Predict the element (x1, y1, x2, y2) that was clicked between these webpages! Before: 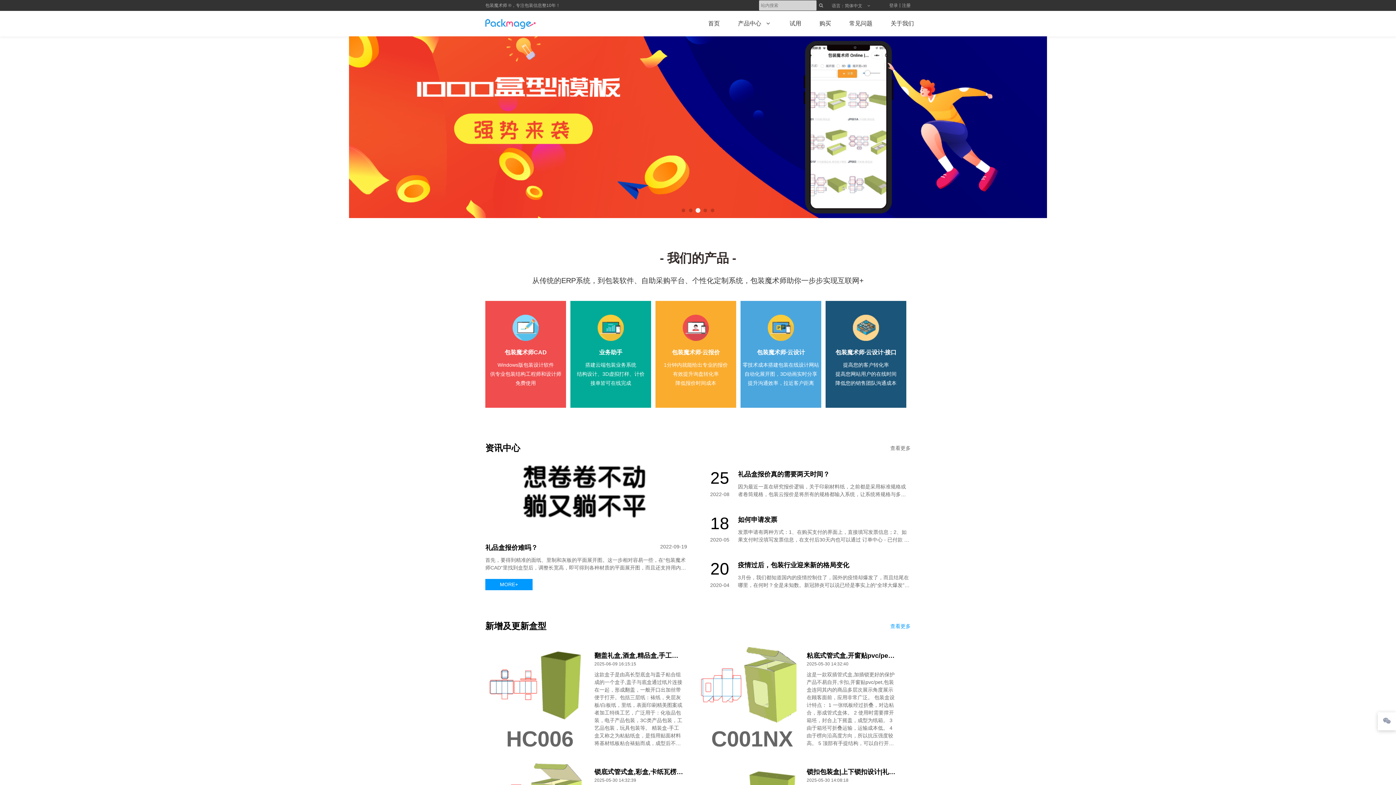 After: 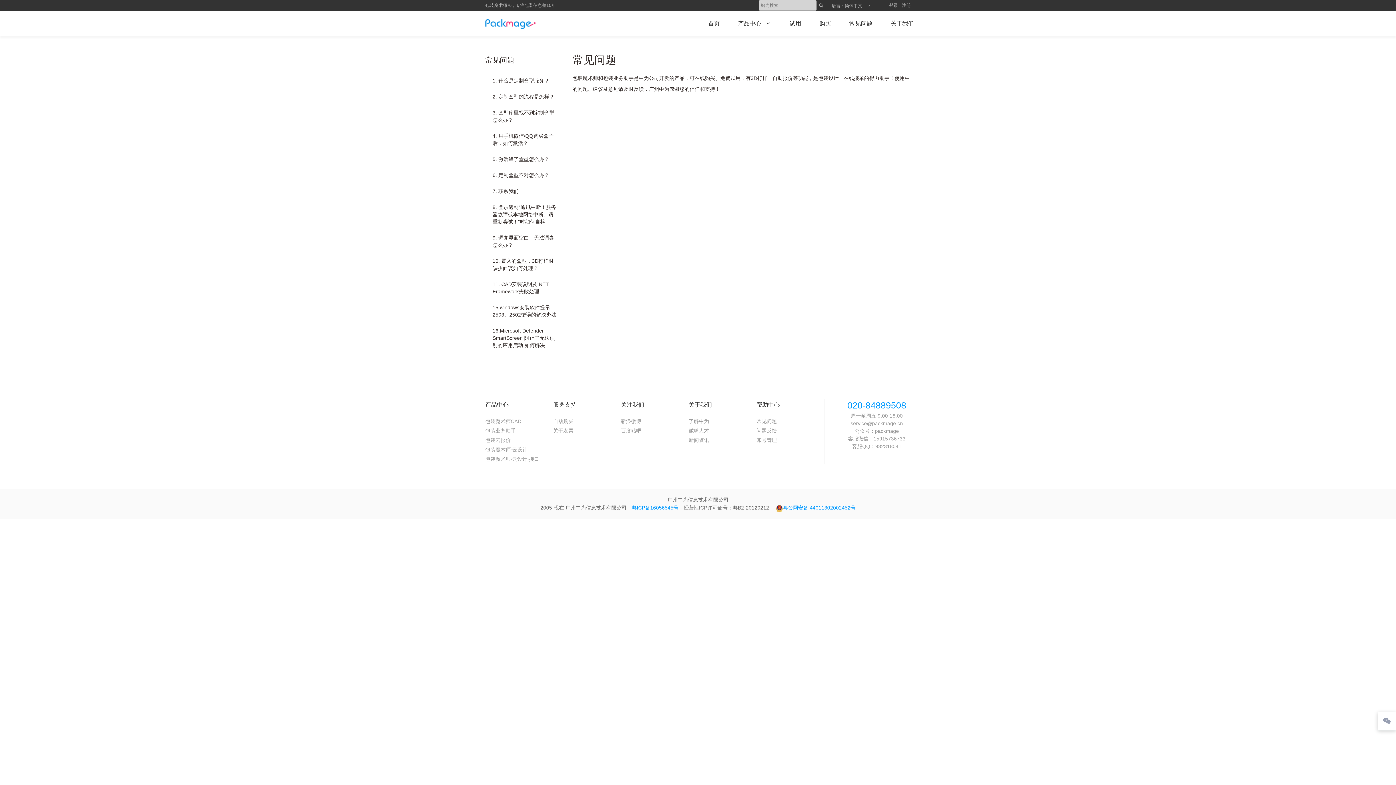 Action: bbox: (842, 10, 880, 36) label: 常见问题